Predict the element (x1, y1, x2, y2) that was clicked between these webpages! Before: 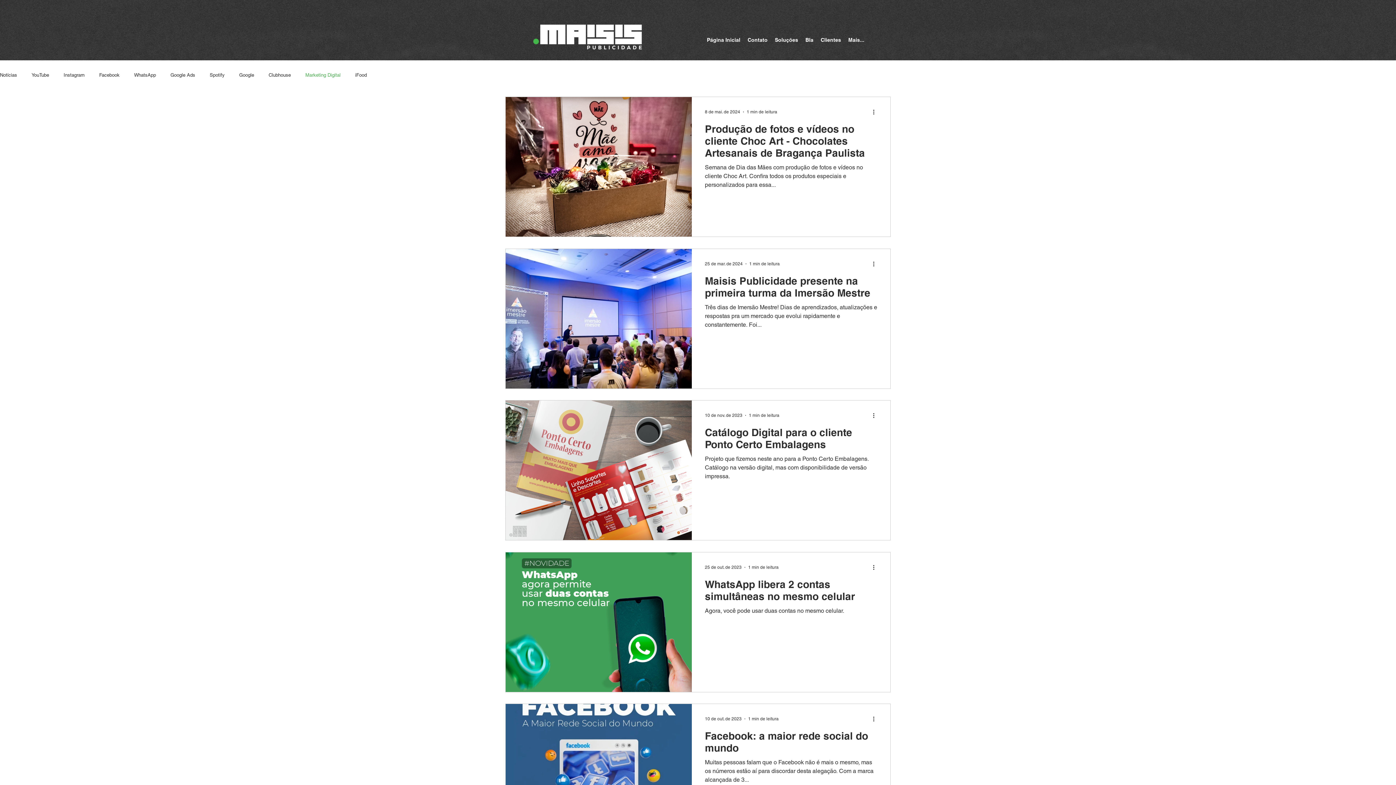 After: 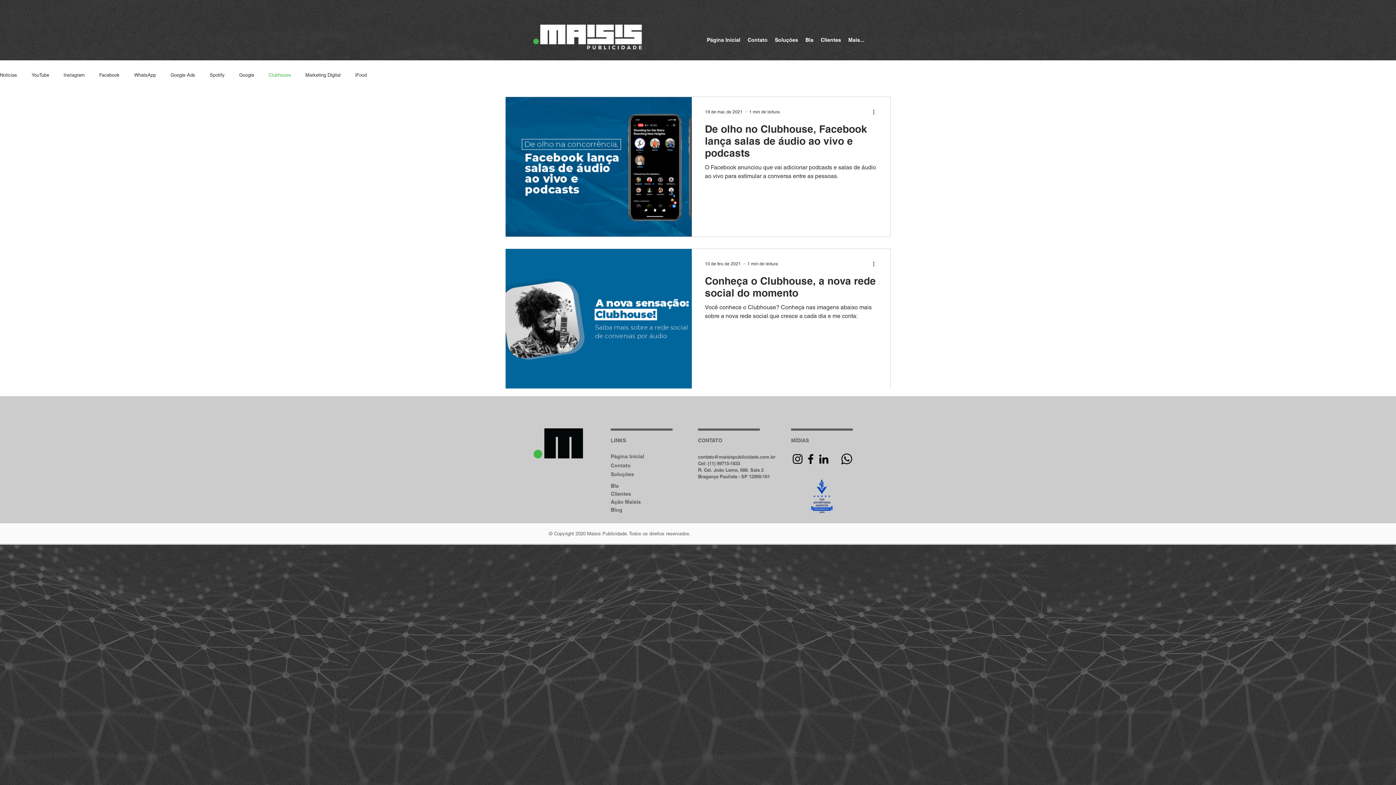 Action: bbox: (268, 72, 290, 77) label: Clubhouse